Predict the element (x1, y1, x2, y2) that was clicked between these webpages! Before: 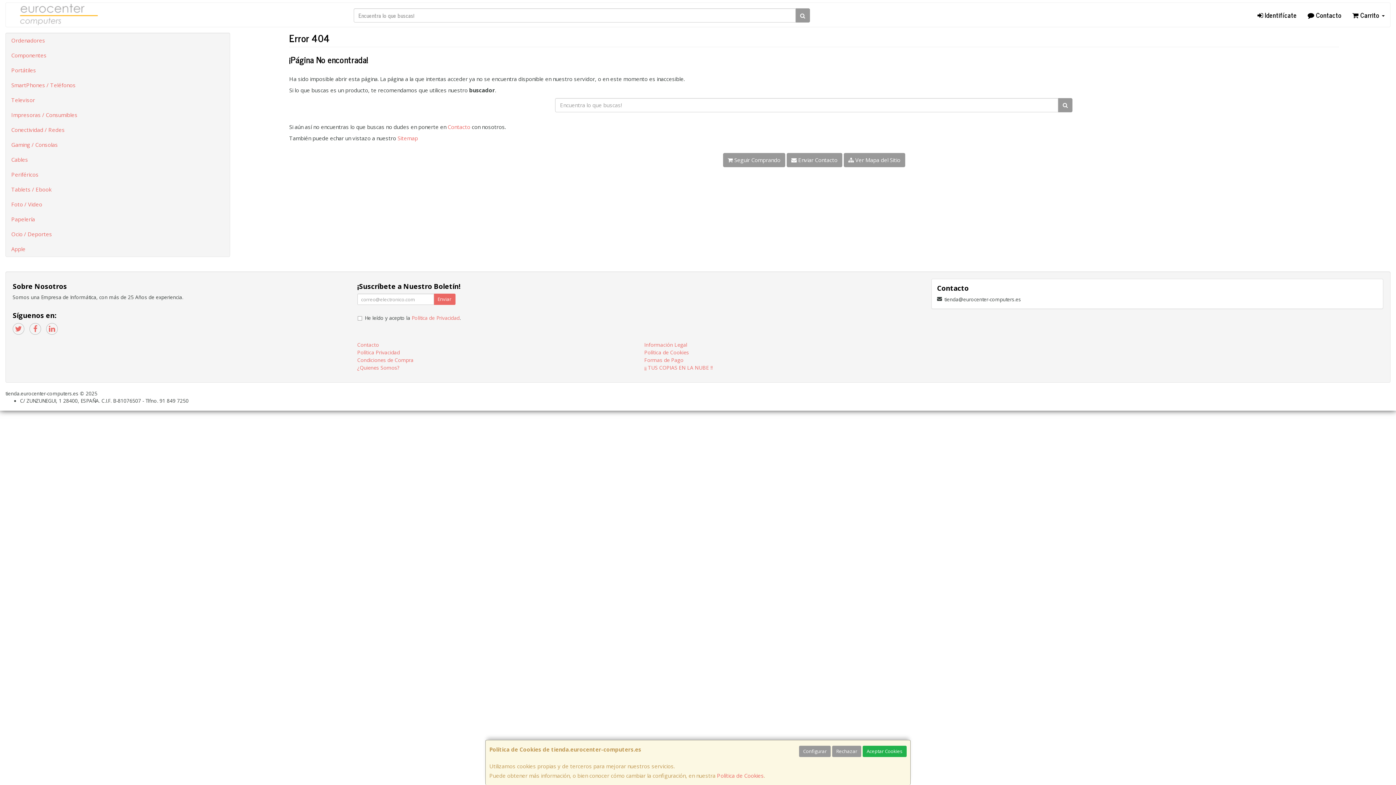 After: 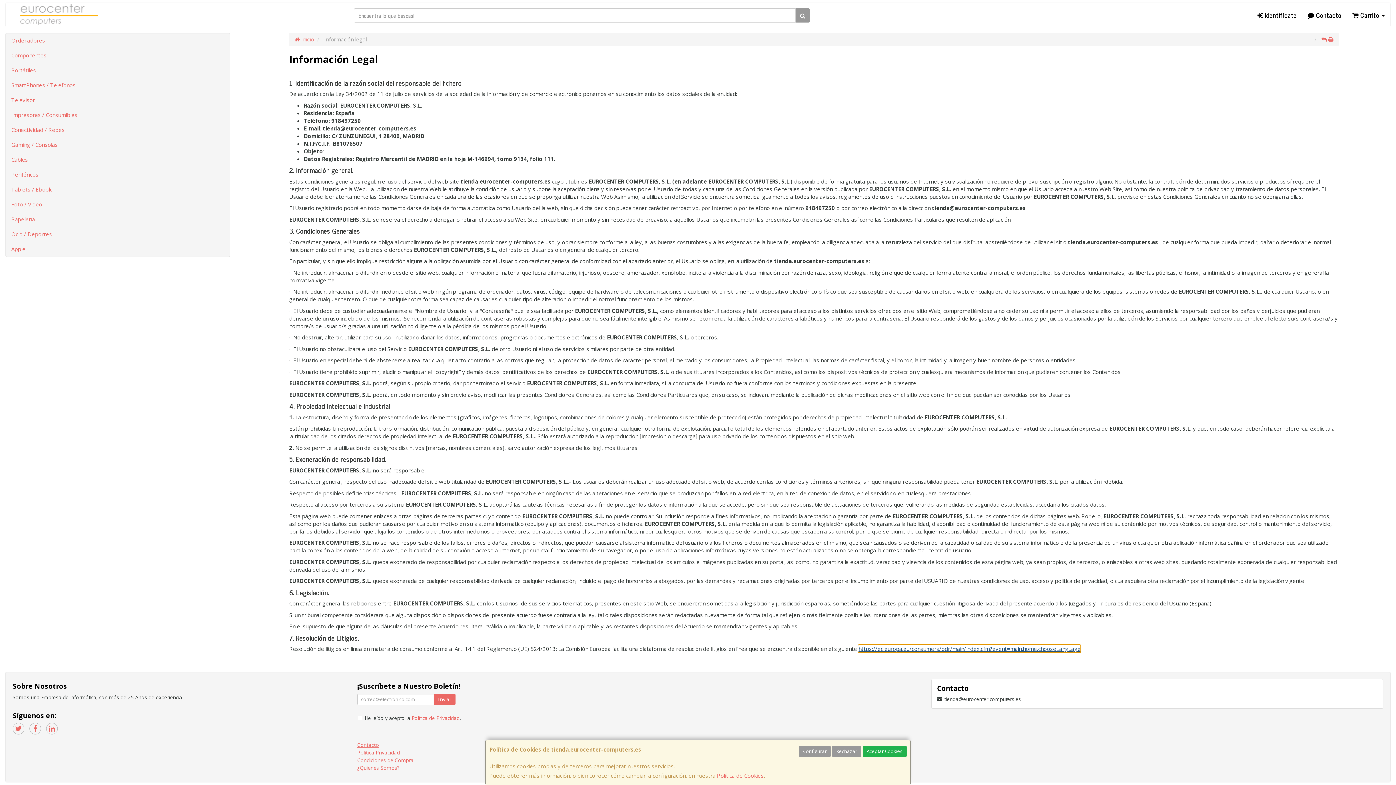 Action: label: Información Legal bbox: (644, 341, 687, 348)